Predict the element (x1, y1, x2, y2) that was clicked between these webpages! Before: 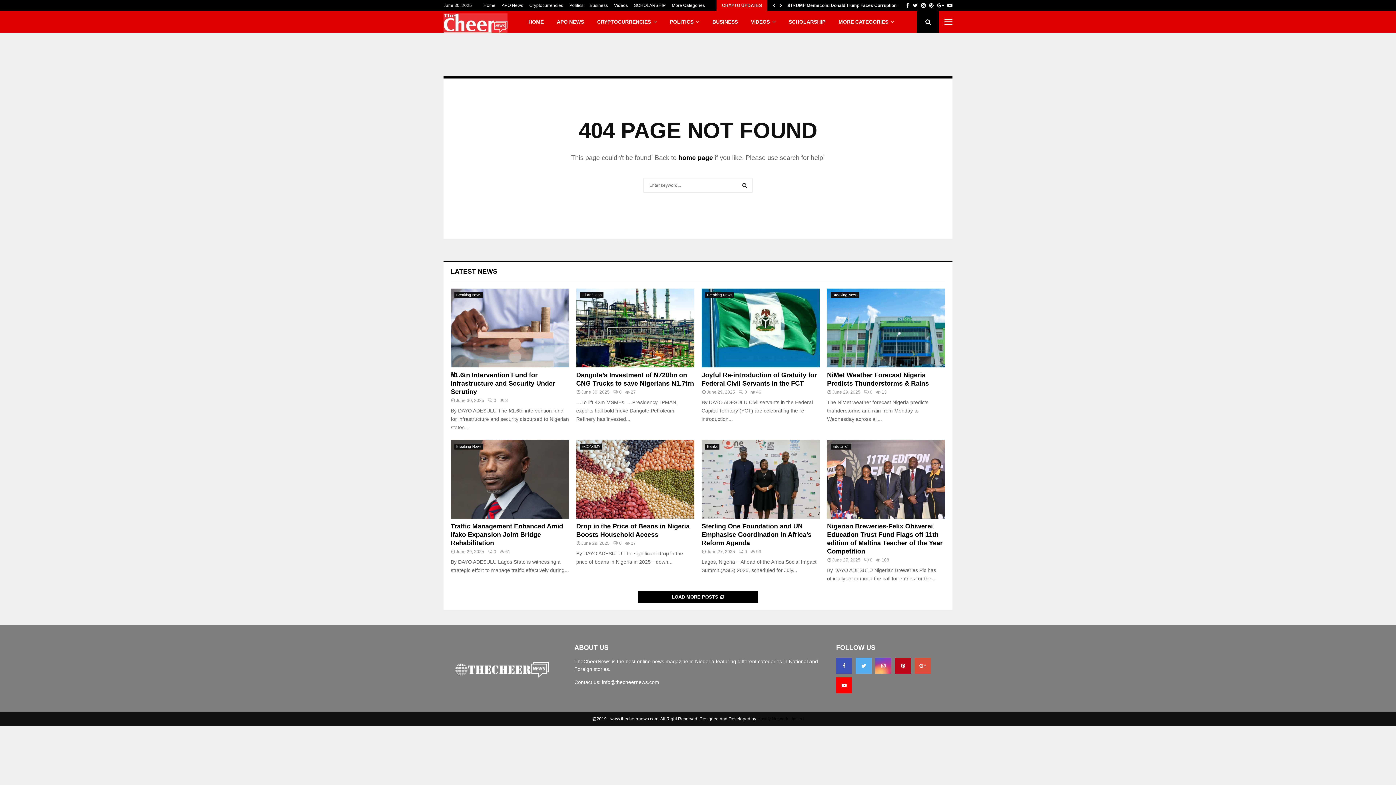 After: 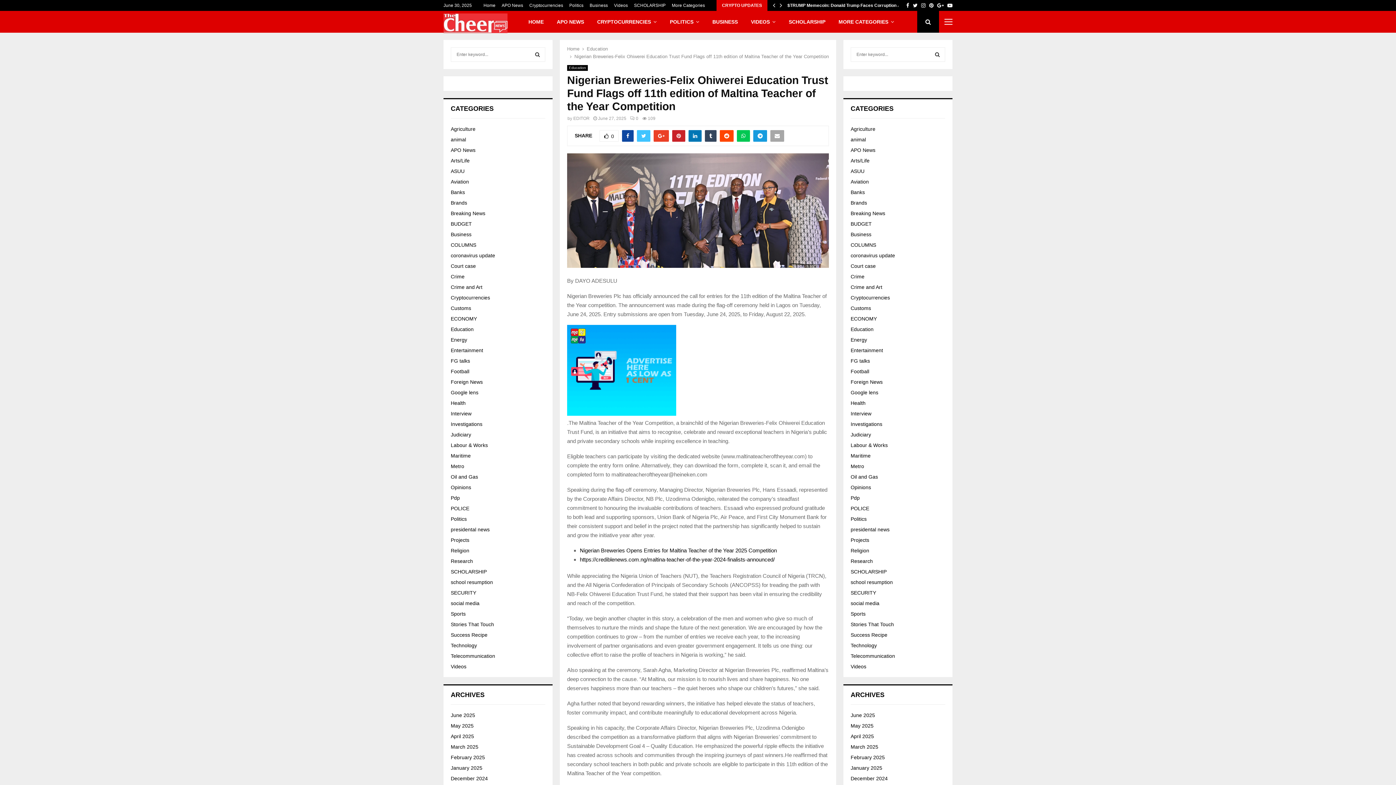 Action: bbox: (827, 440, 945, 519)